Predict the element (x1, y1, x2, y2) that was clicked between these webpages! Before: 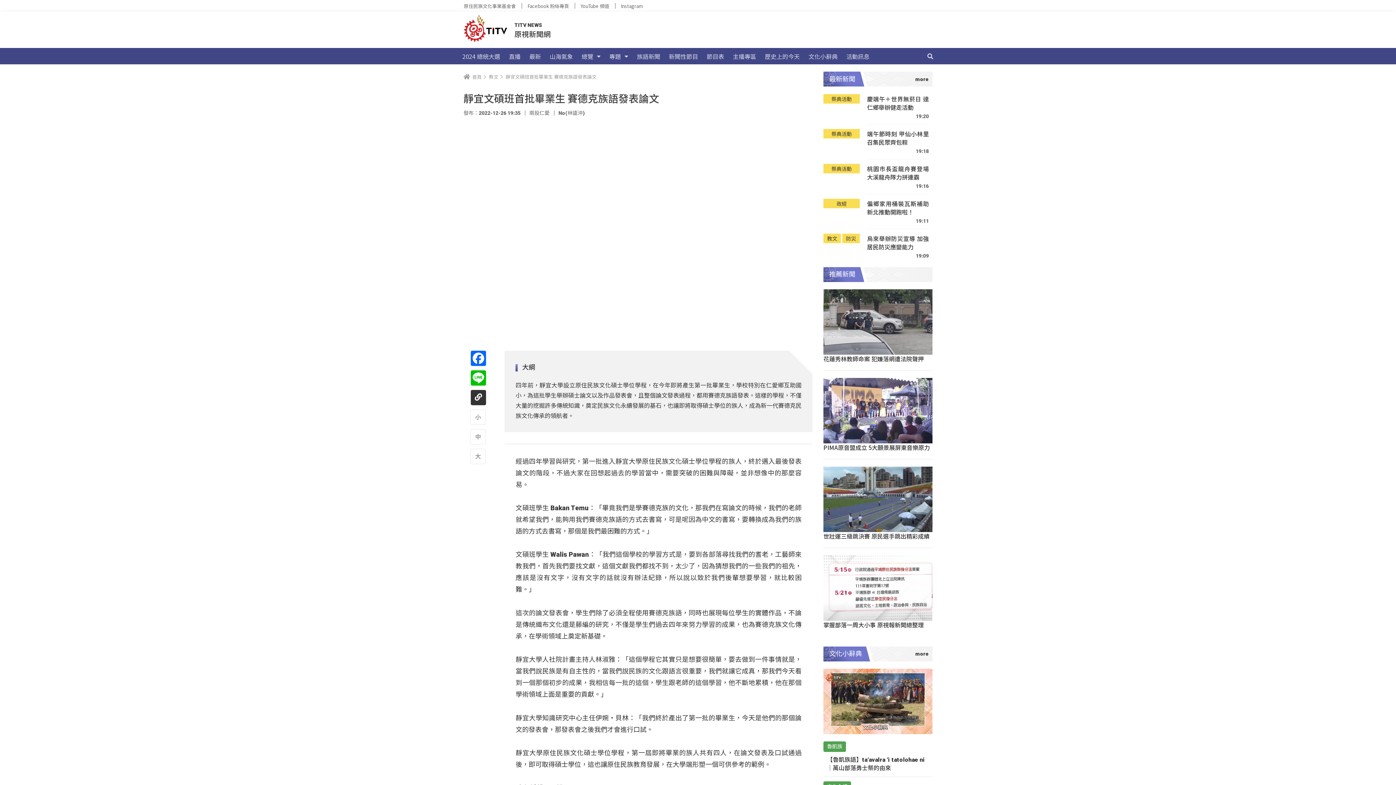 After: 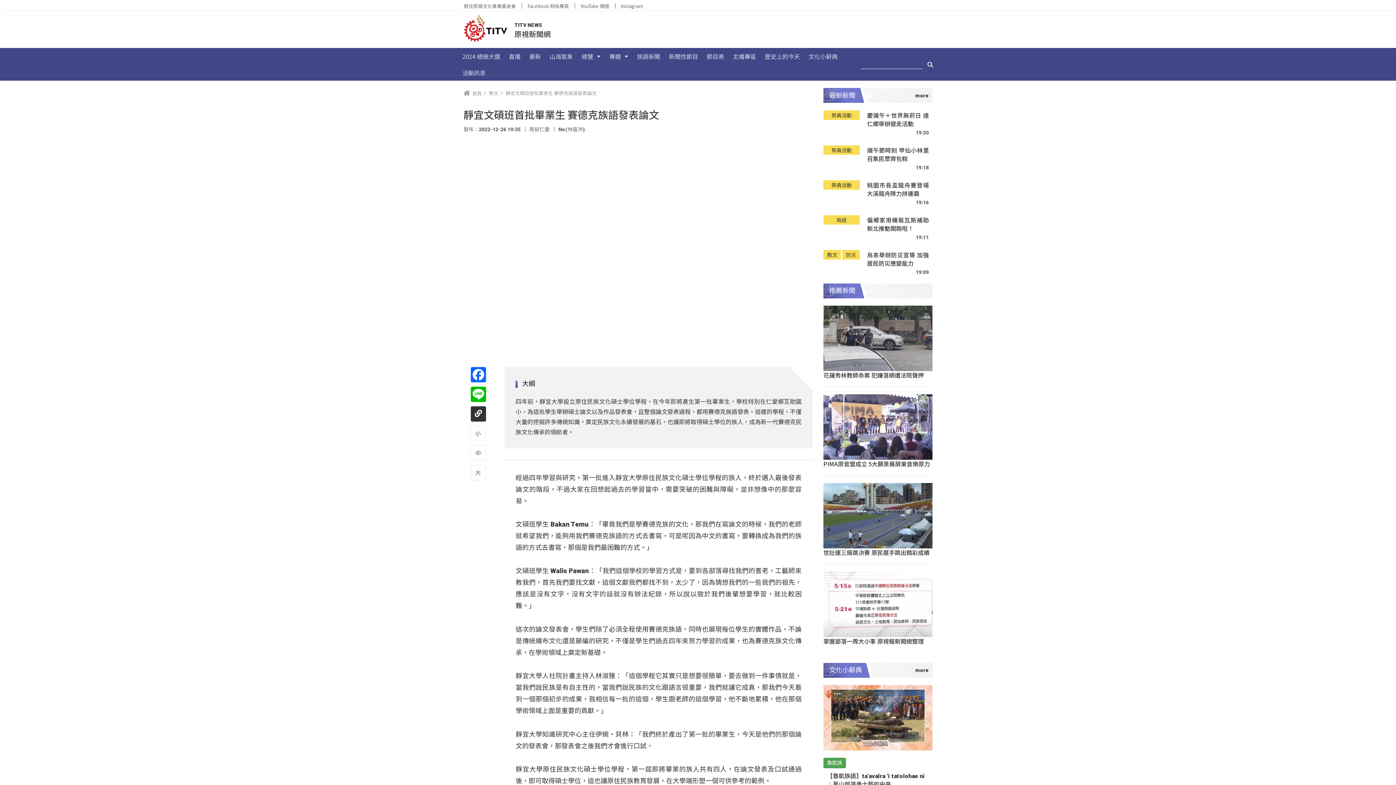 Action: label: 搜尋 bbox: (922, 48, 938, 63)